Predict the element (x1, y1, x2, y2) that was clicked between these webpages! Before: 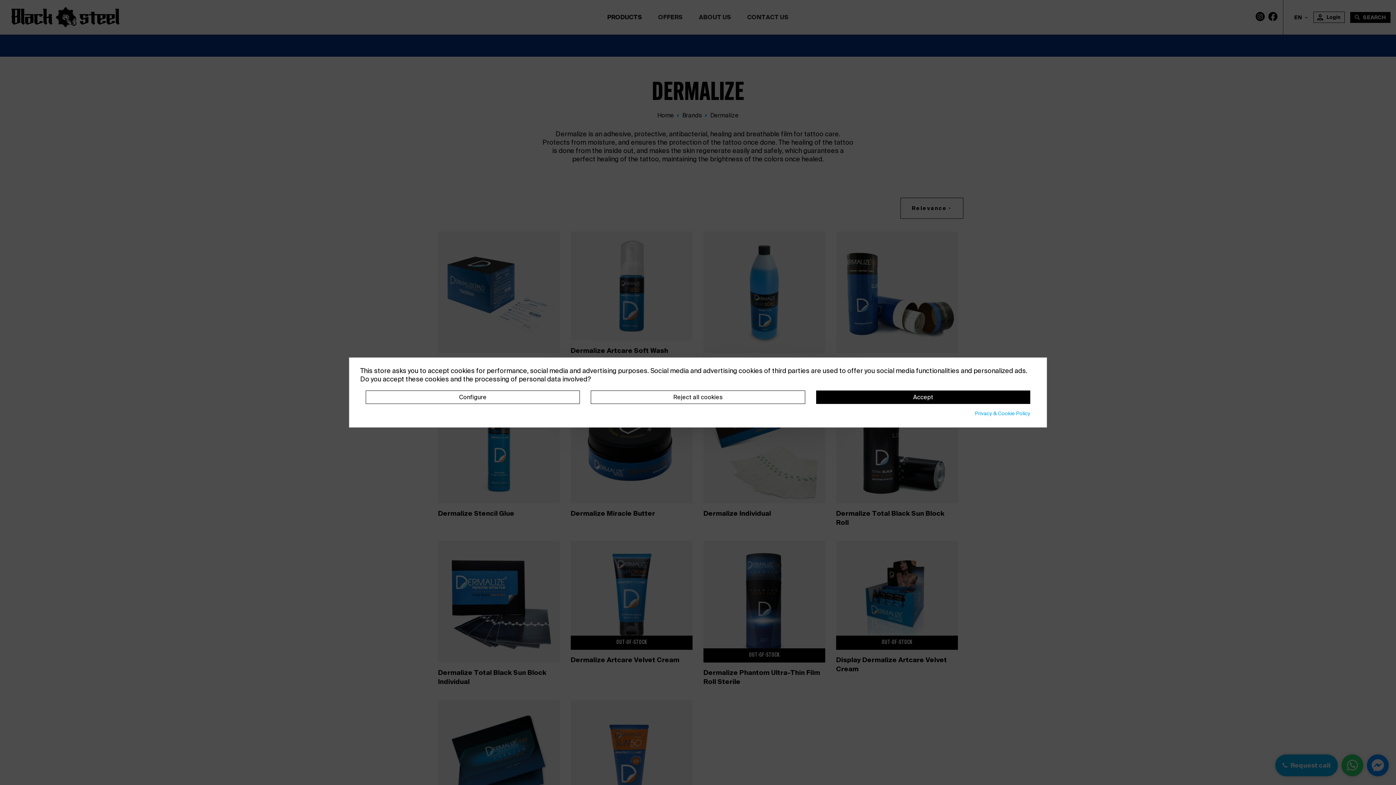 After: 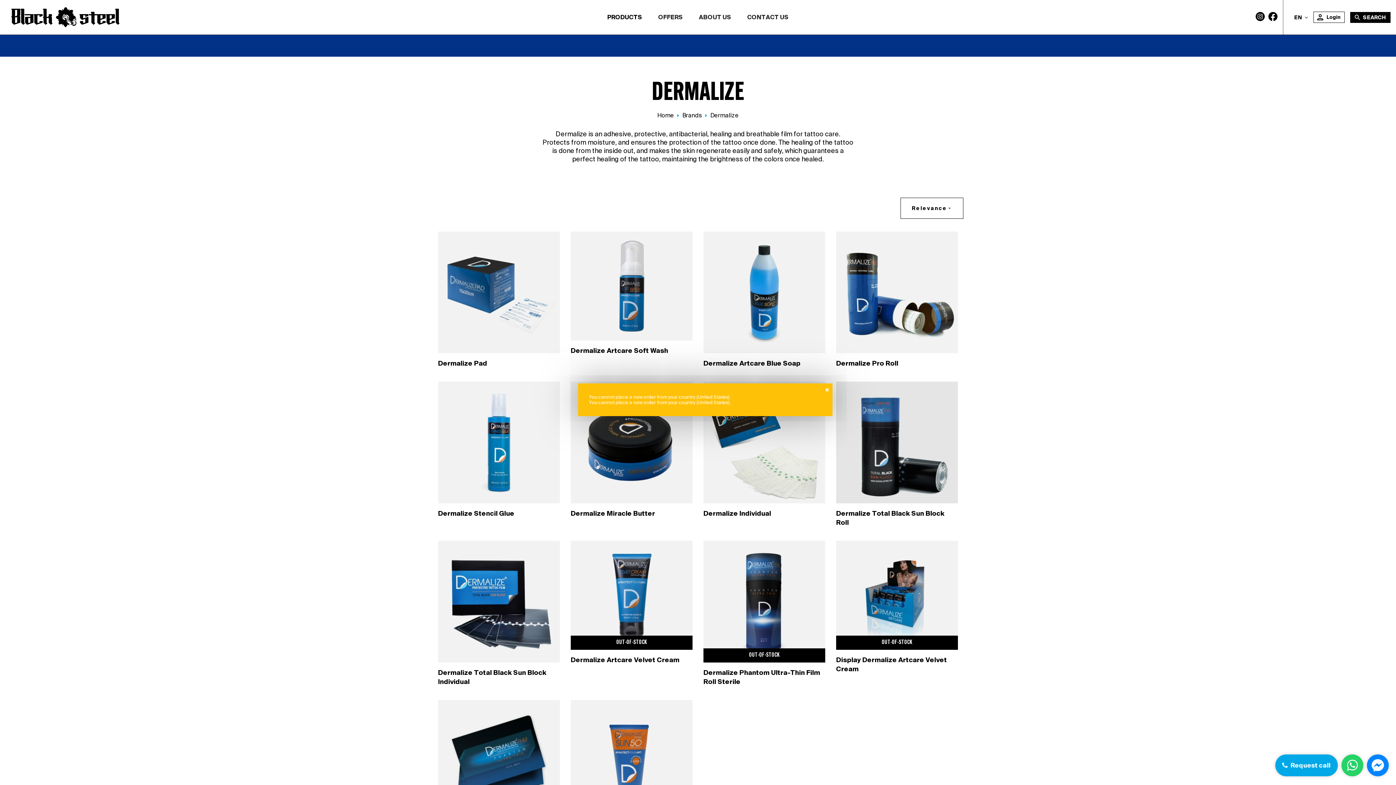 Action: label: Accept bbox: (816, 390, 1030, 404)